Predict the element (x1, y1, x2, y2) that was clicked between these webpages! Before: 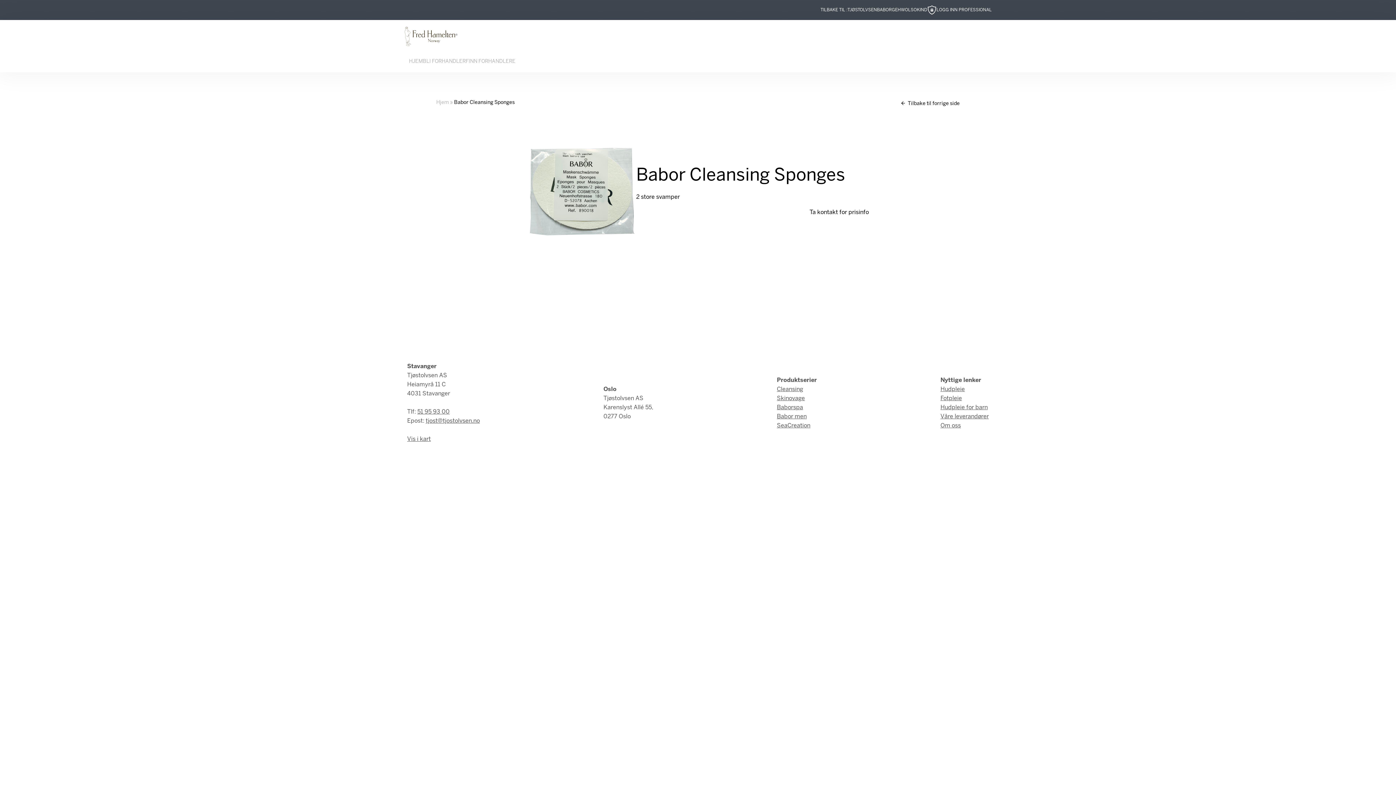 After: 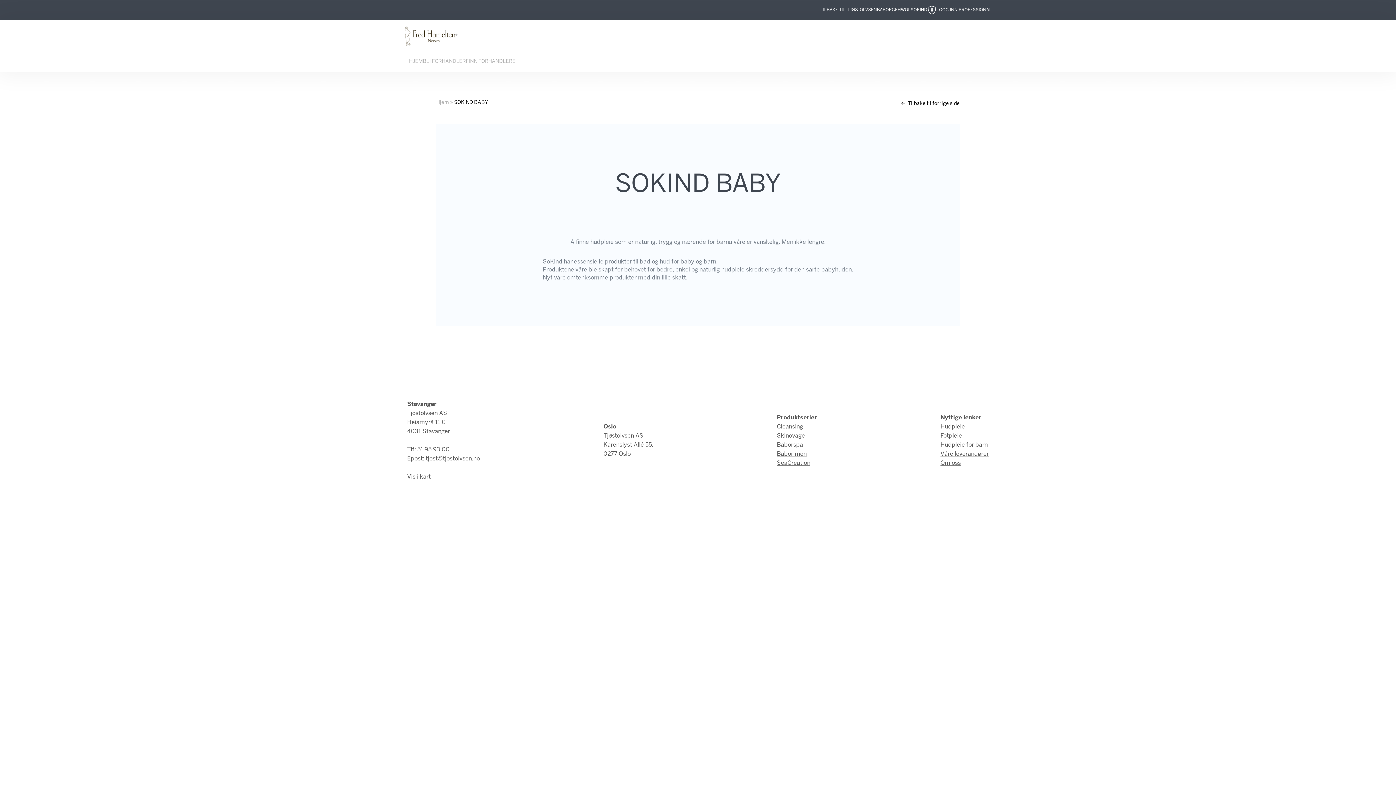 Action: bbox: (940, 404, 988, 410) label: Hudpleie for barn